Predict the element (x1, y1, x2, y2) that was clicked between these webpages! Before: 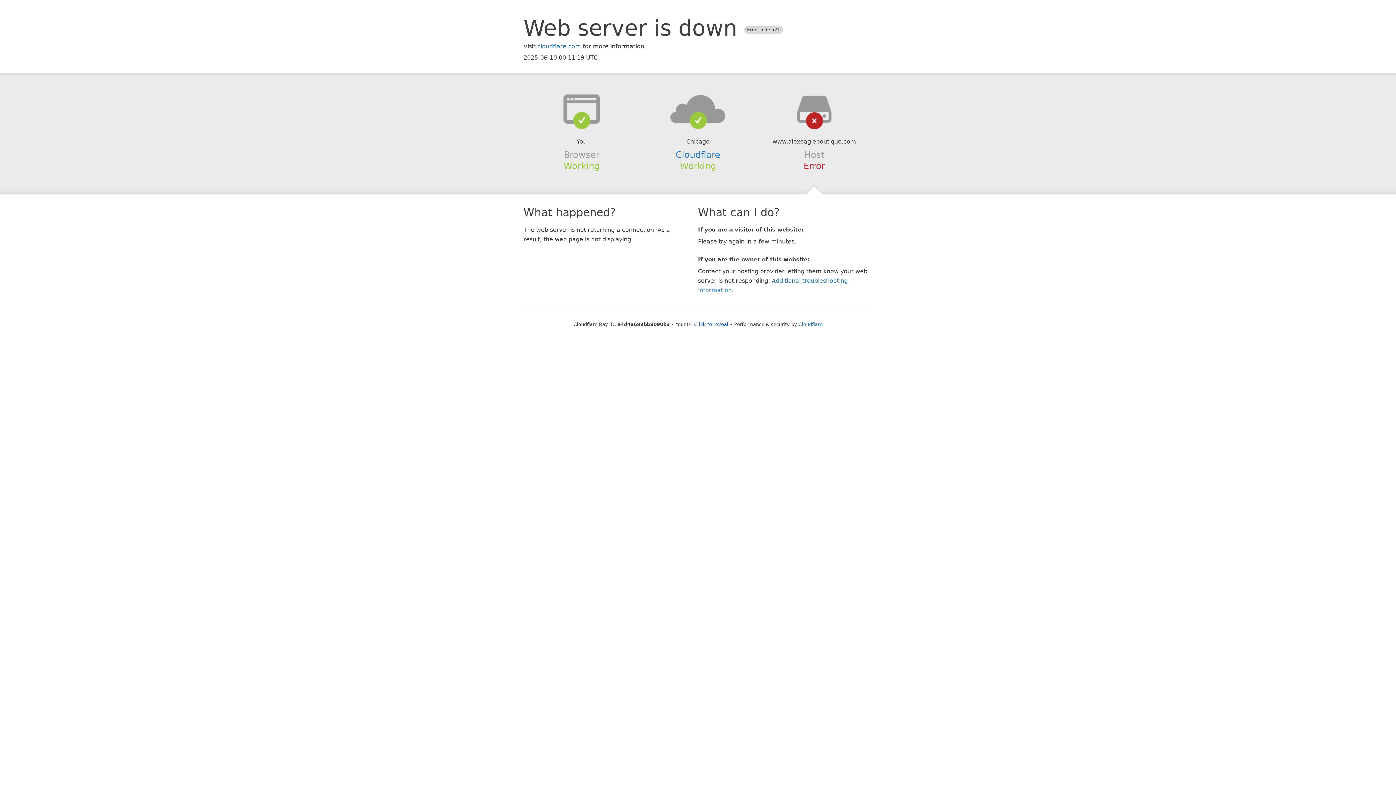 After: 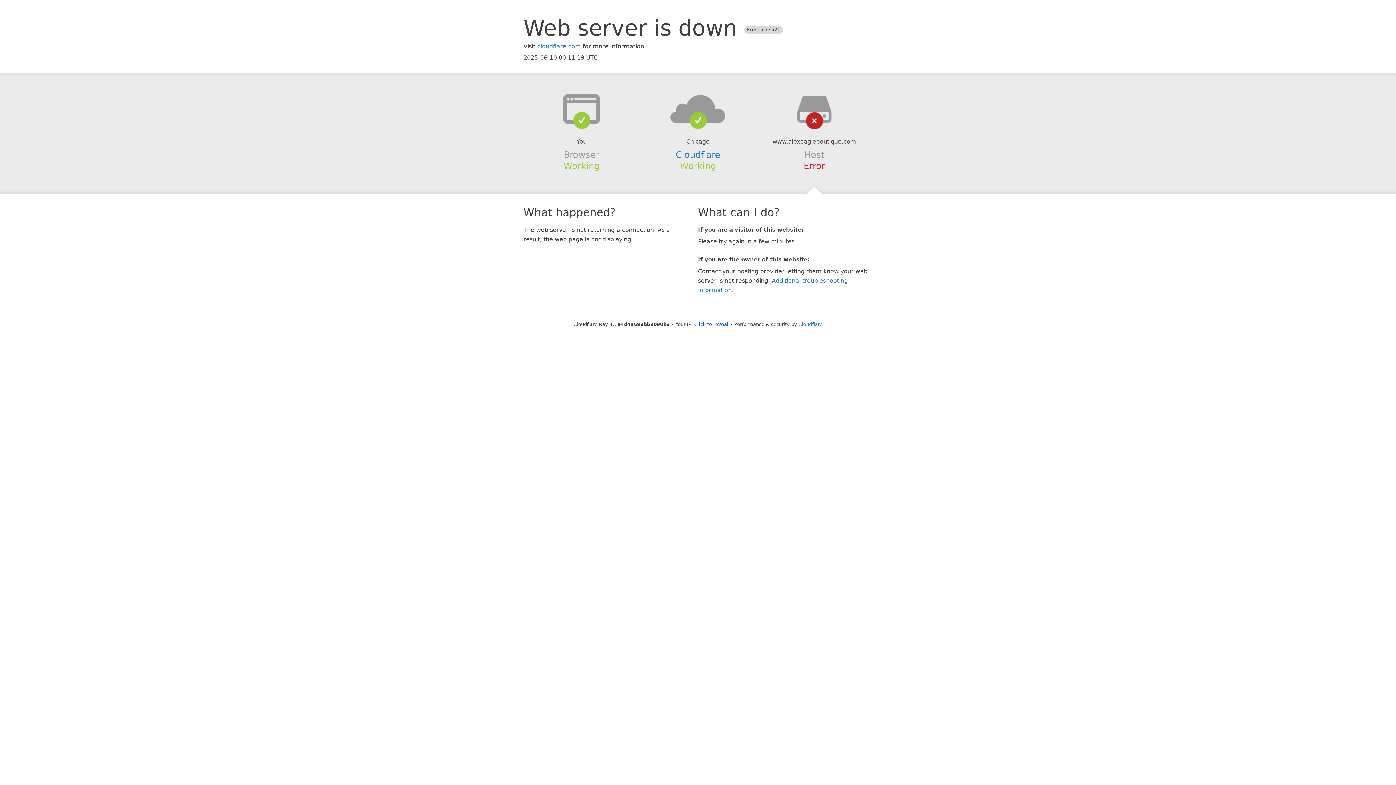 Action: bbox: (639, 94, 756, 123)